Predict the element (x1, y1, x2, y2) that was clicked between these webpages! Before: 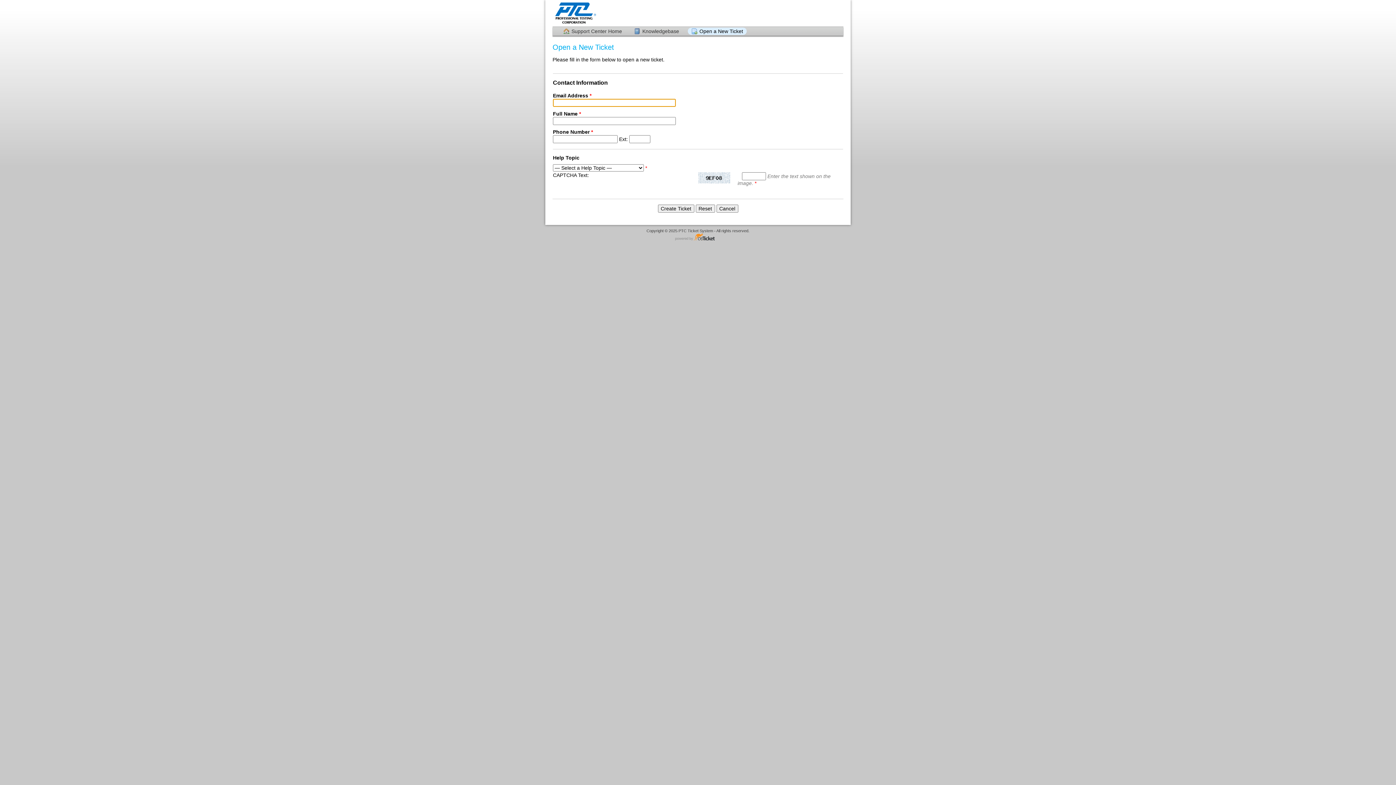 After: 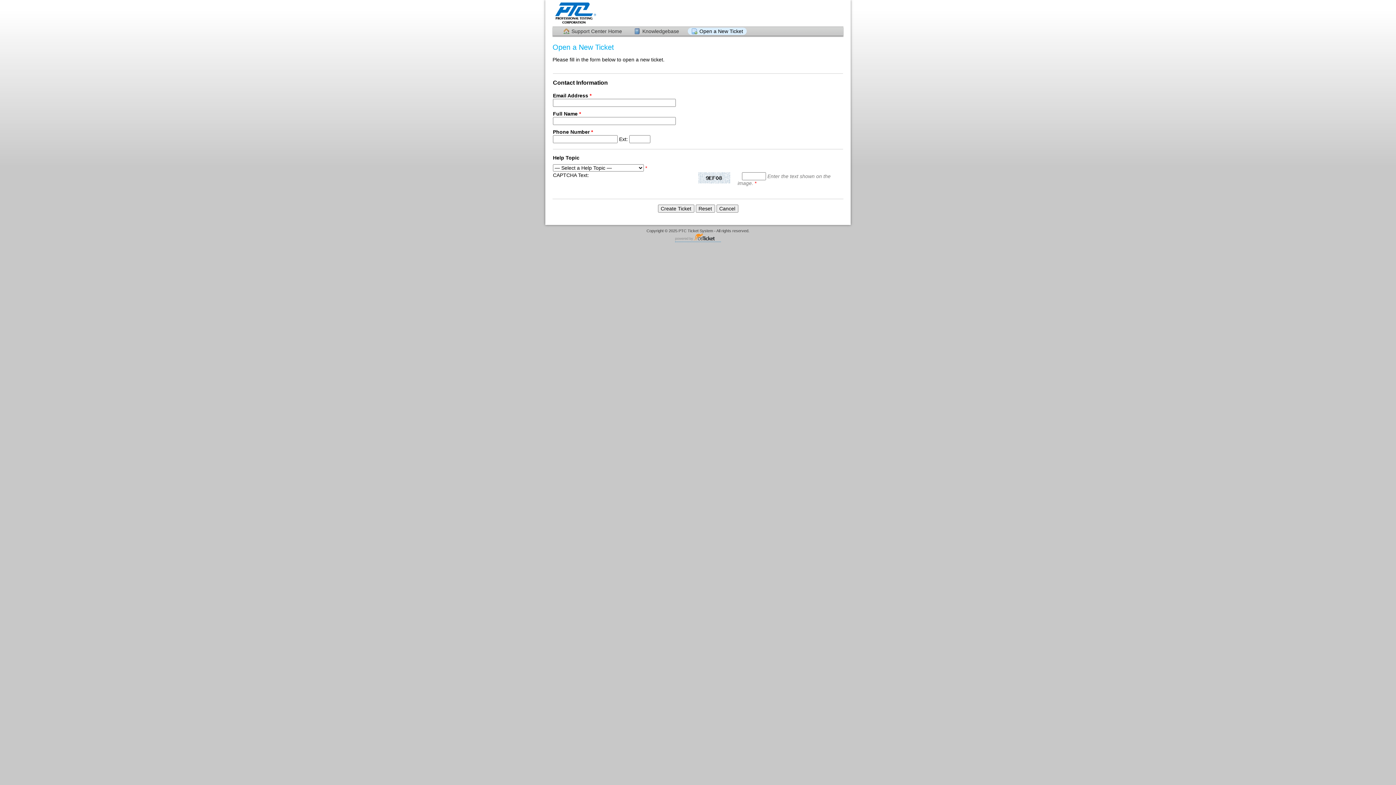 Action: label: Helpdesk software - powered by osTicket bbox: (675, 233, 721, 241)